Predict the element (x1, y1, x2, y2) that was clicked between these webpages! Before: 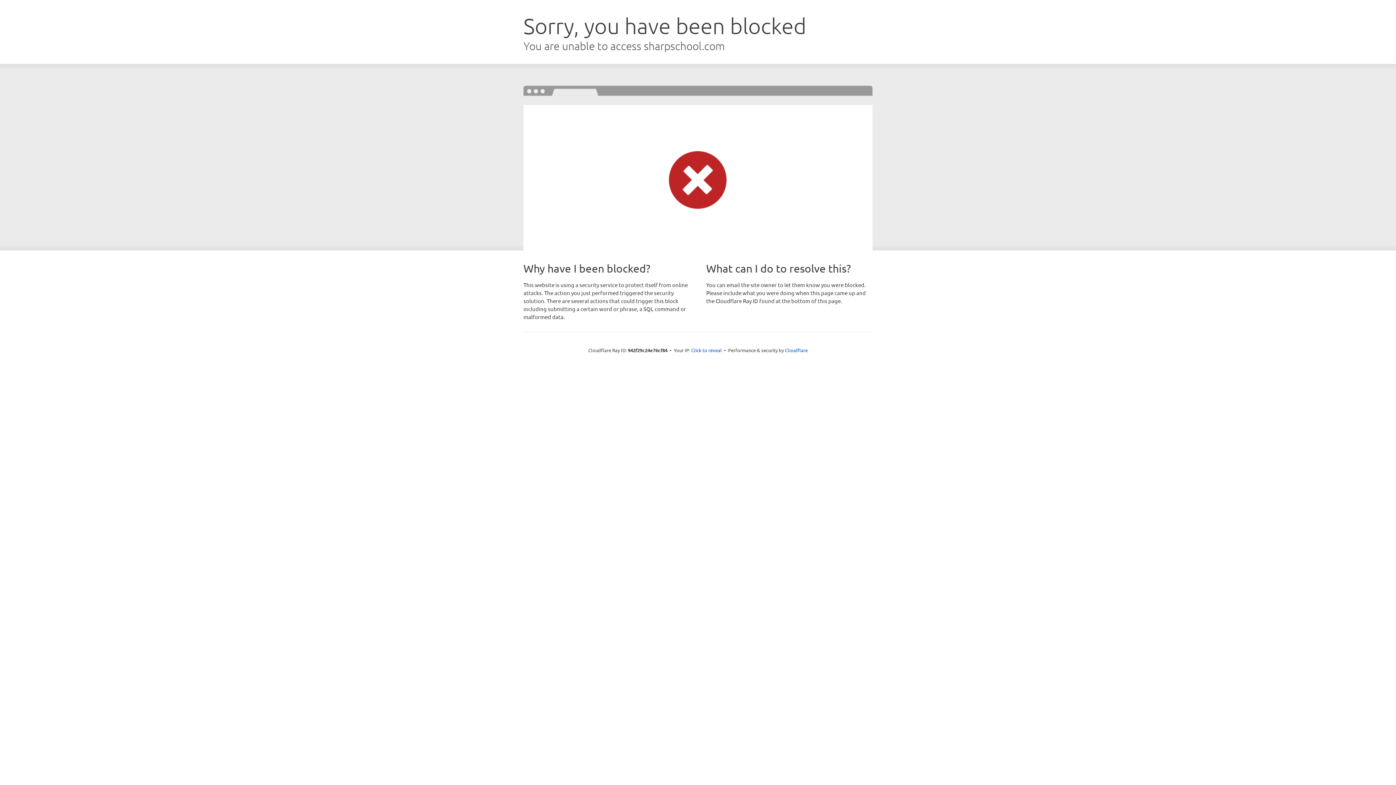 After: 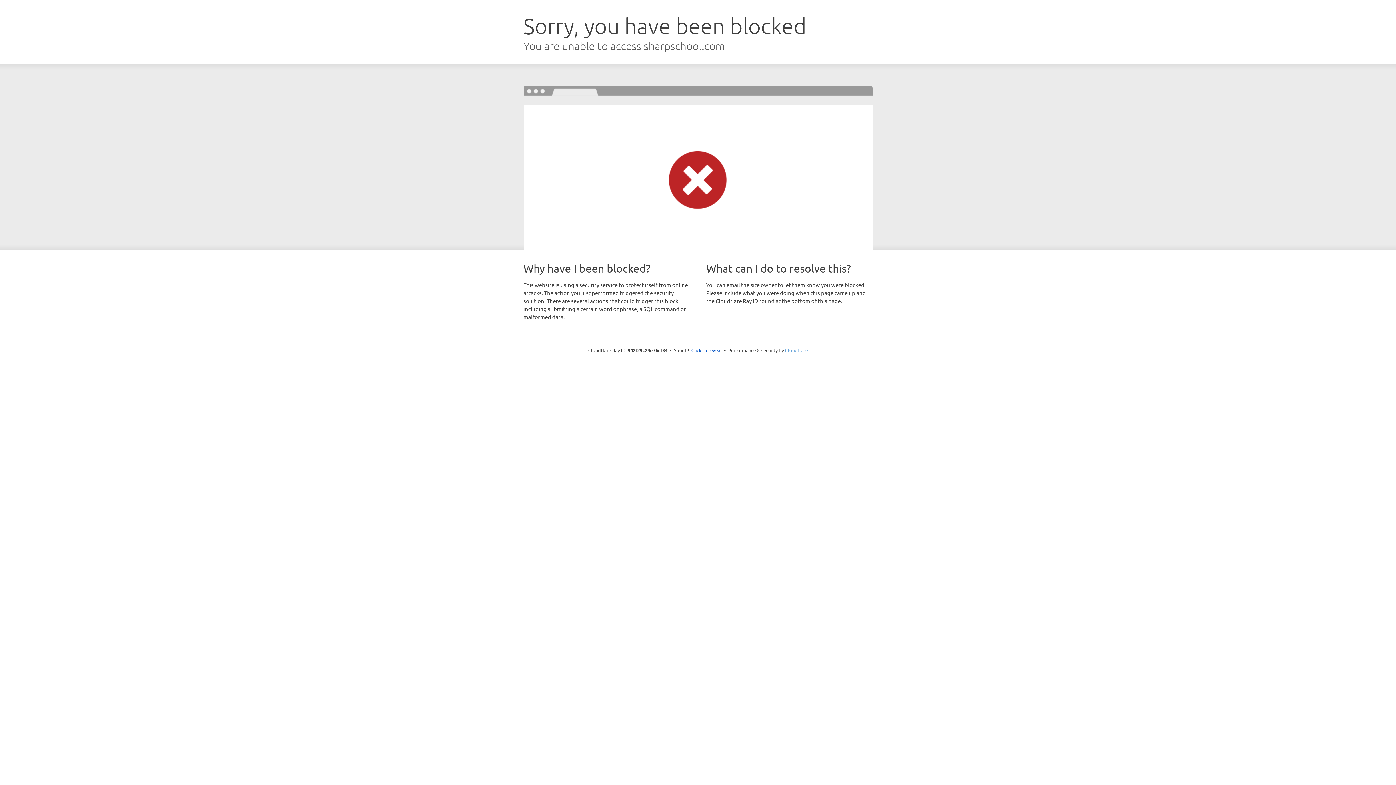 Action: label: Cloudflare bbox: (785, 347, 808, 353)